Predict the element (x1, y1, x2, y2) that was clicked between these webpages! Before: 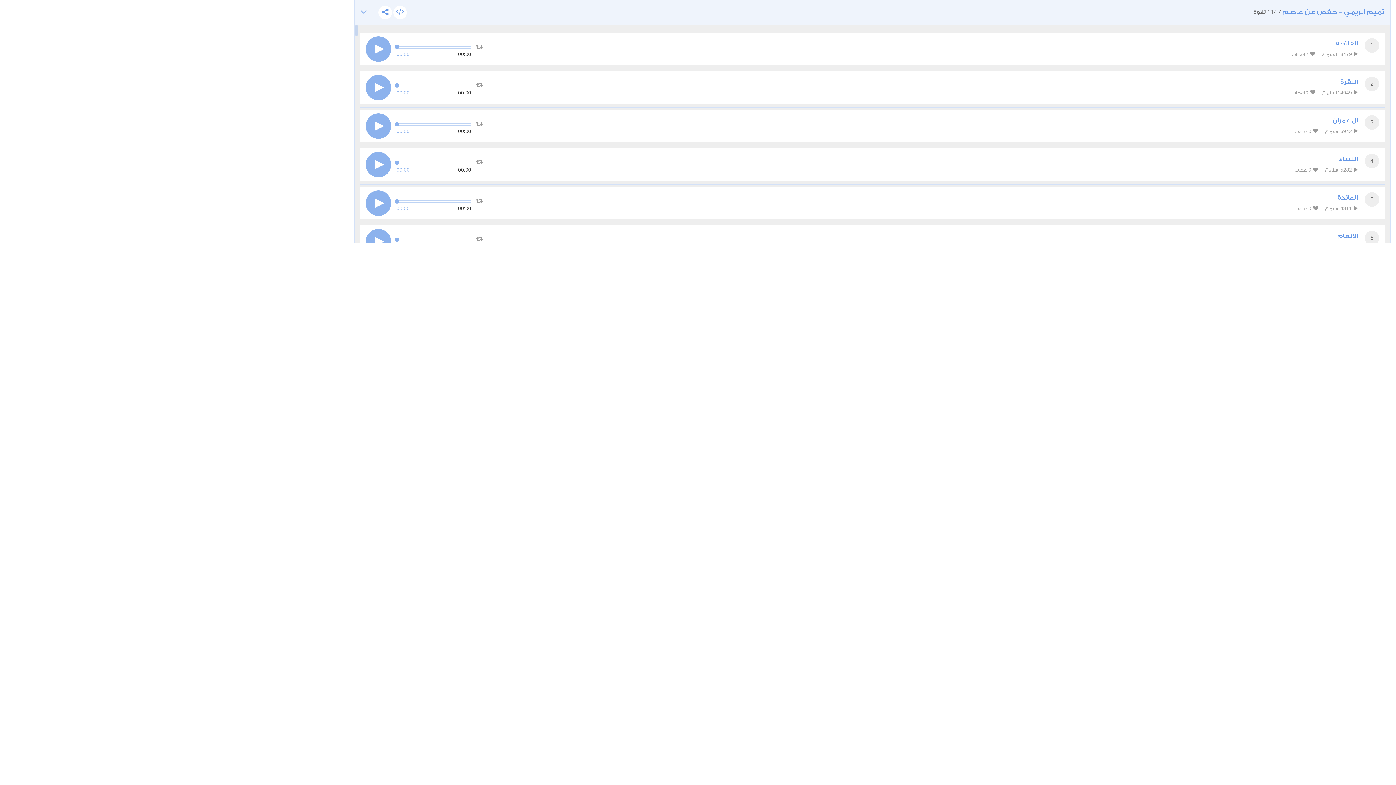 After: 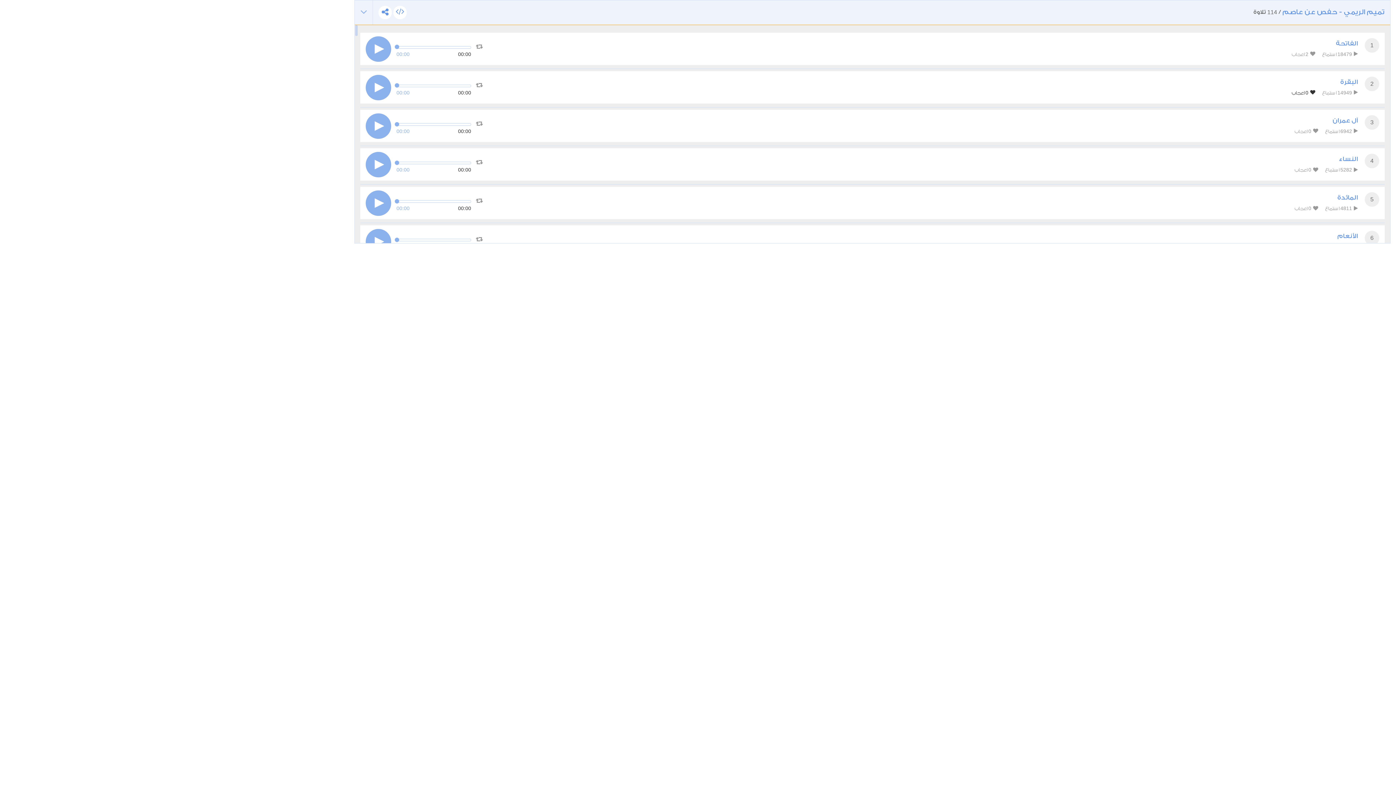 Action: label:  0 اعجاب bbox: (1292, 89, 1315, 96)